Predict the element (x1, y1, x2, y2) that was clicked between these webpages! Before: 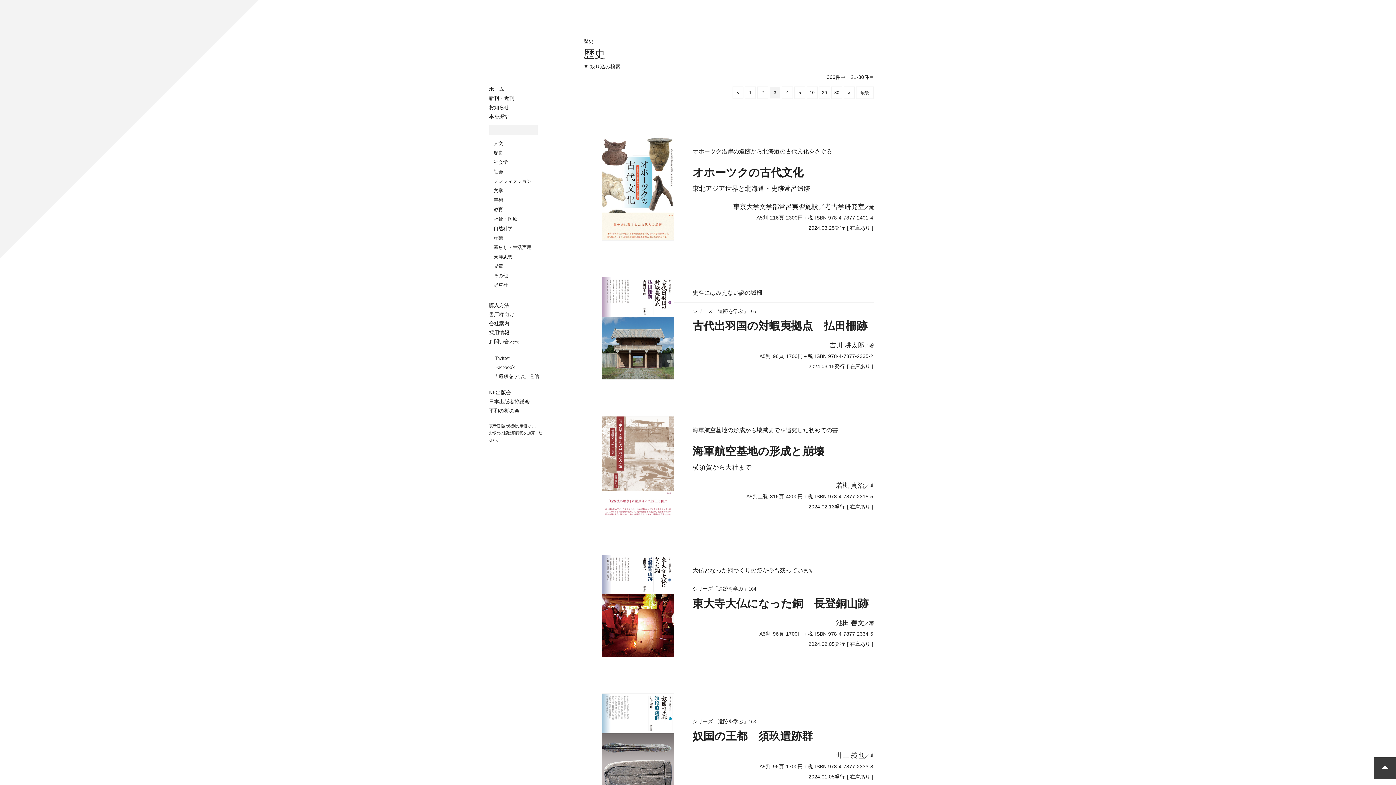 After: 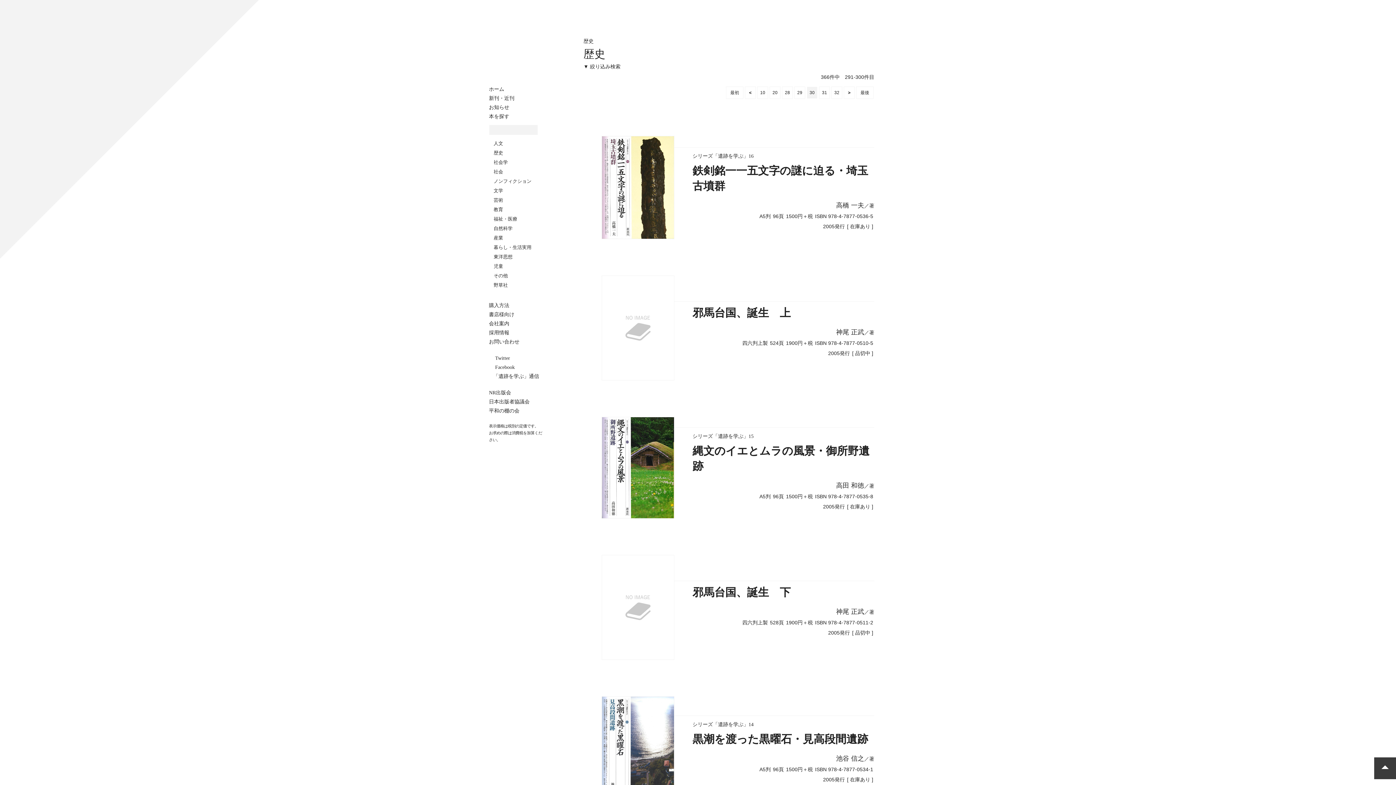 Action: bbox: (831, 86, 842, 98) label: 30